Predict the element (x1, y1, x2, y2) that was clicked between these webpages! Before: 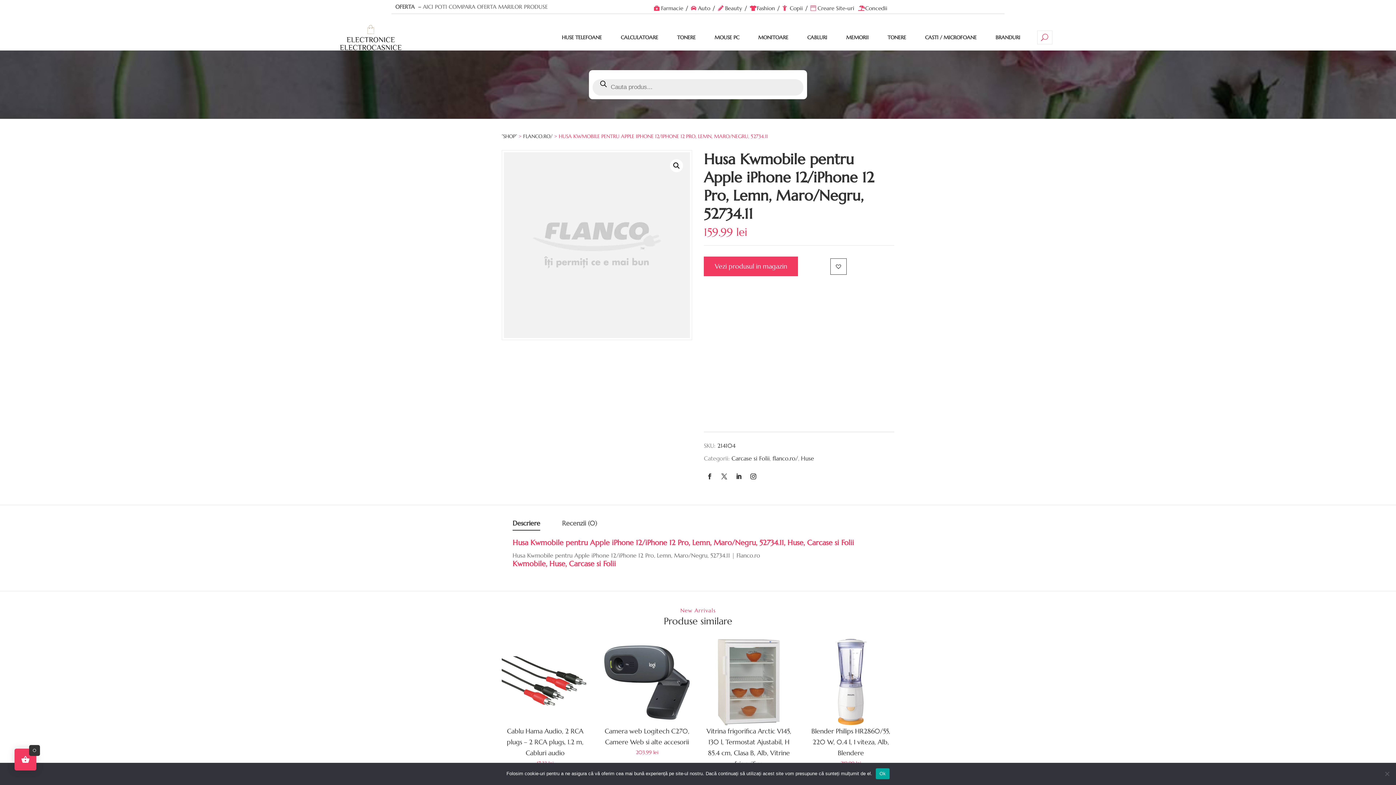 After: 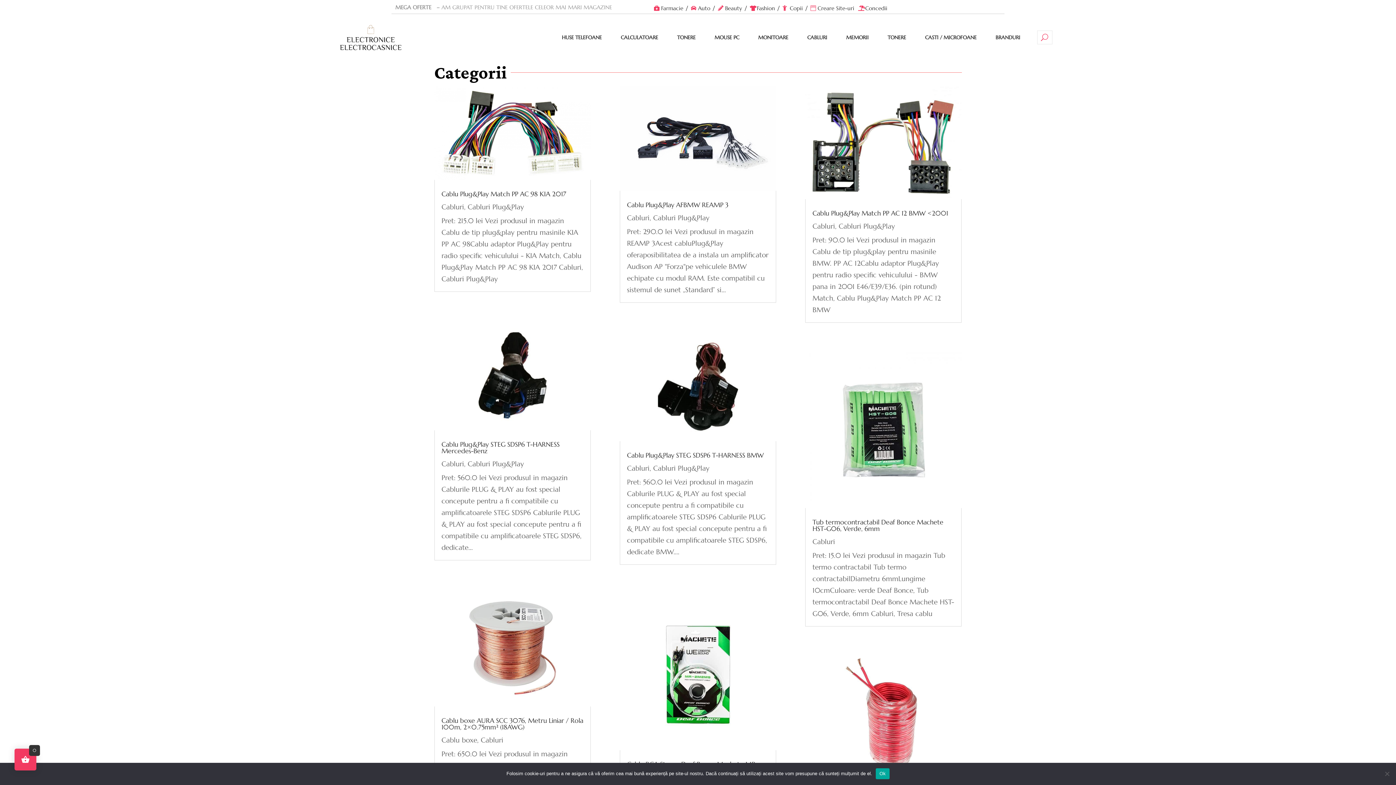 Action: bbox: (802, 24, 832, 50) label: CABLURI